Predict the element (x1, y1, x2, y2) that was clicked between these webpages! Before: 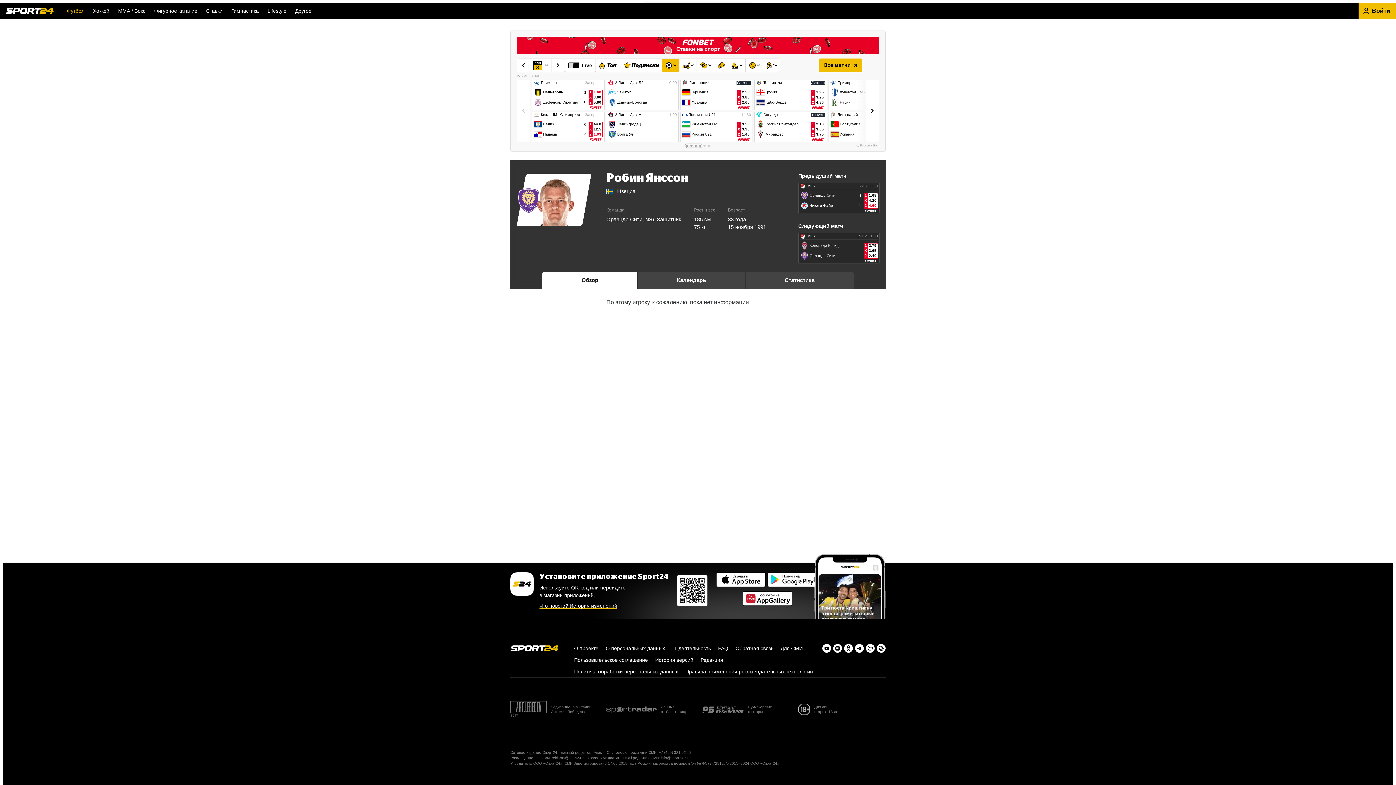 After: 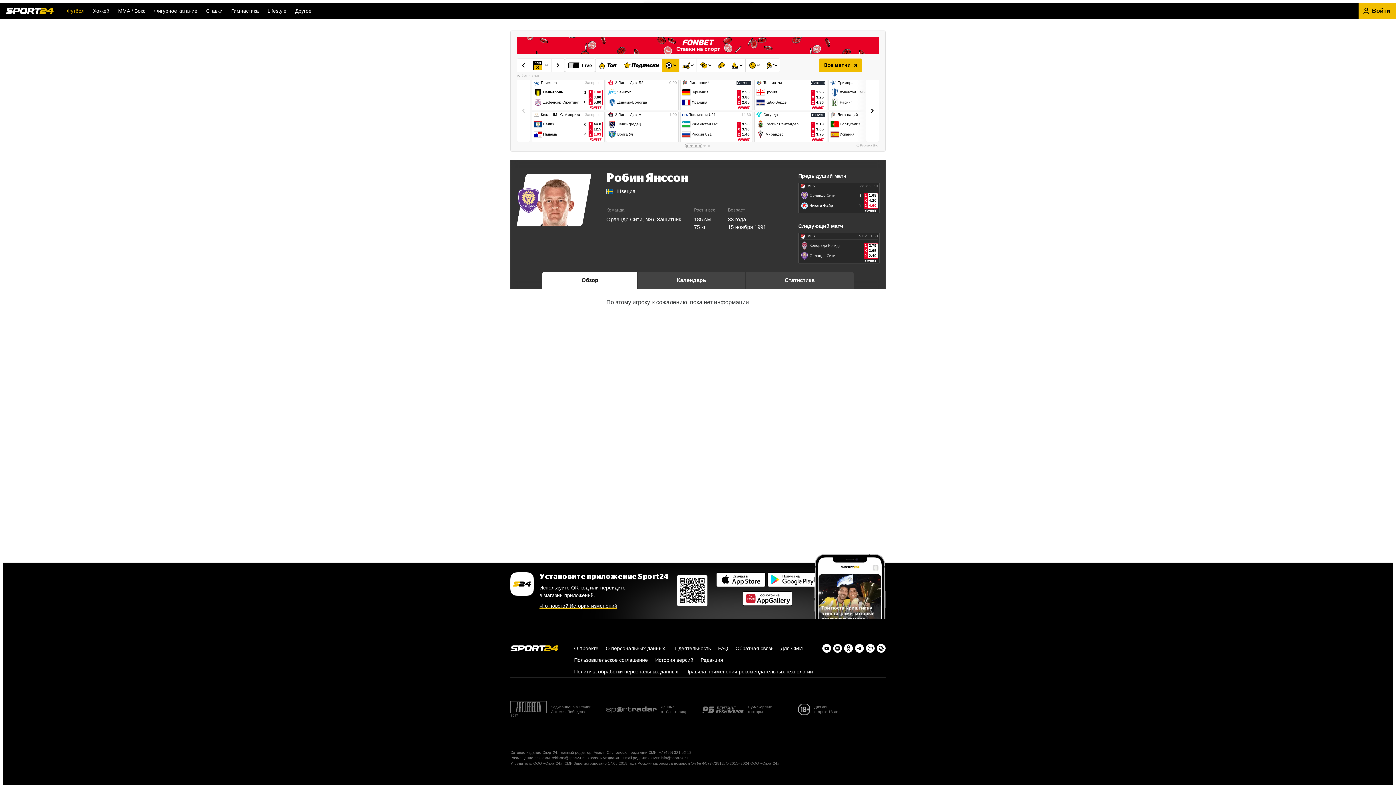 Action: label: Обзор bbox: (542, 272, 637, 289)